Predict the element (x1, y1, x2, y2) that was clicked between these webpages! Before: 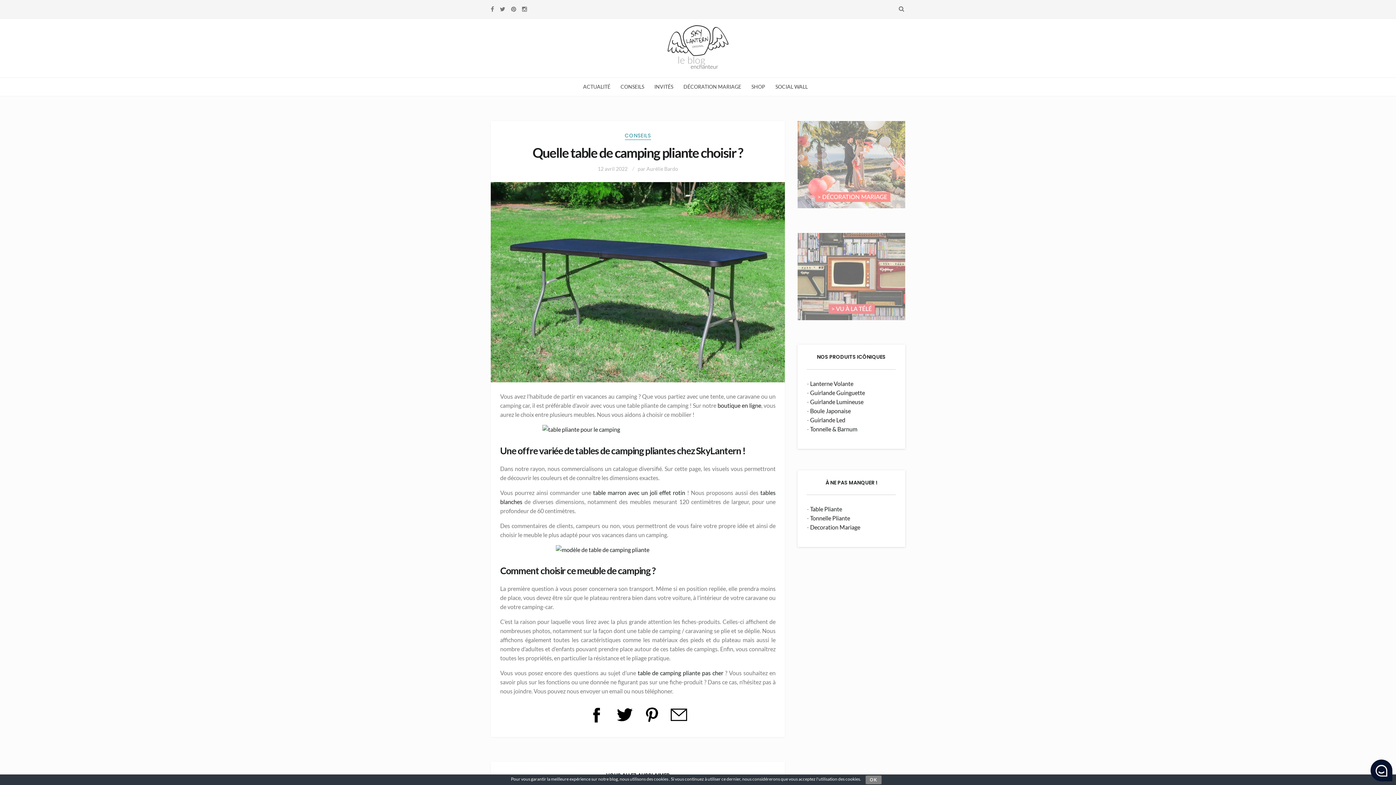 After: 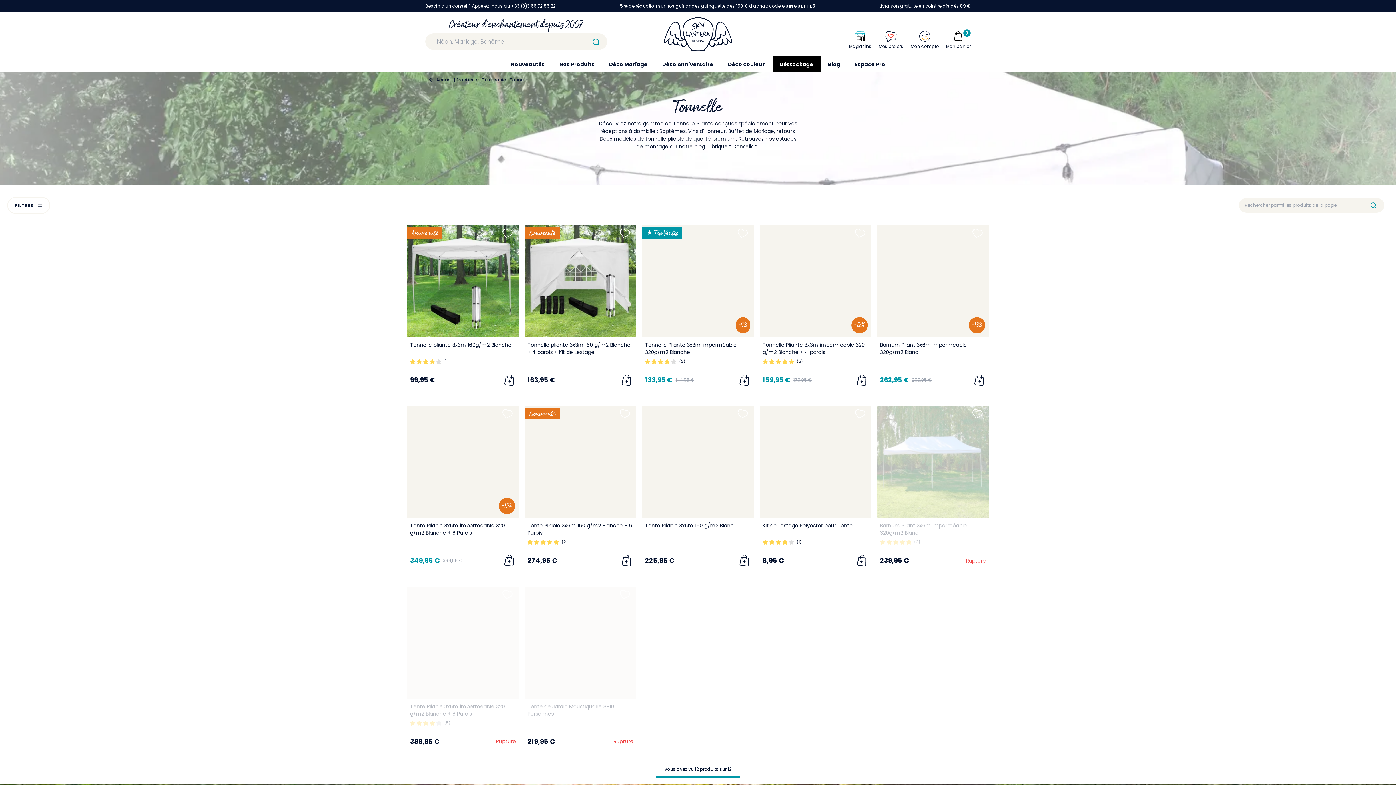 Action: bbox: (810, 425, 857, 432) label: Tonnelle & Barnum